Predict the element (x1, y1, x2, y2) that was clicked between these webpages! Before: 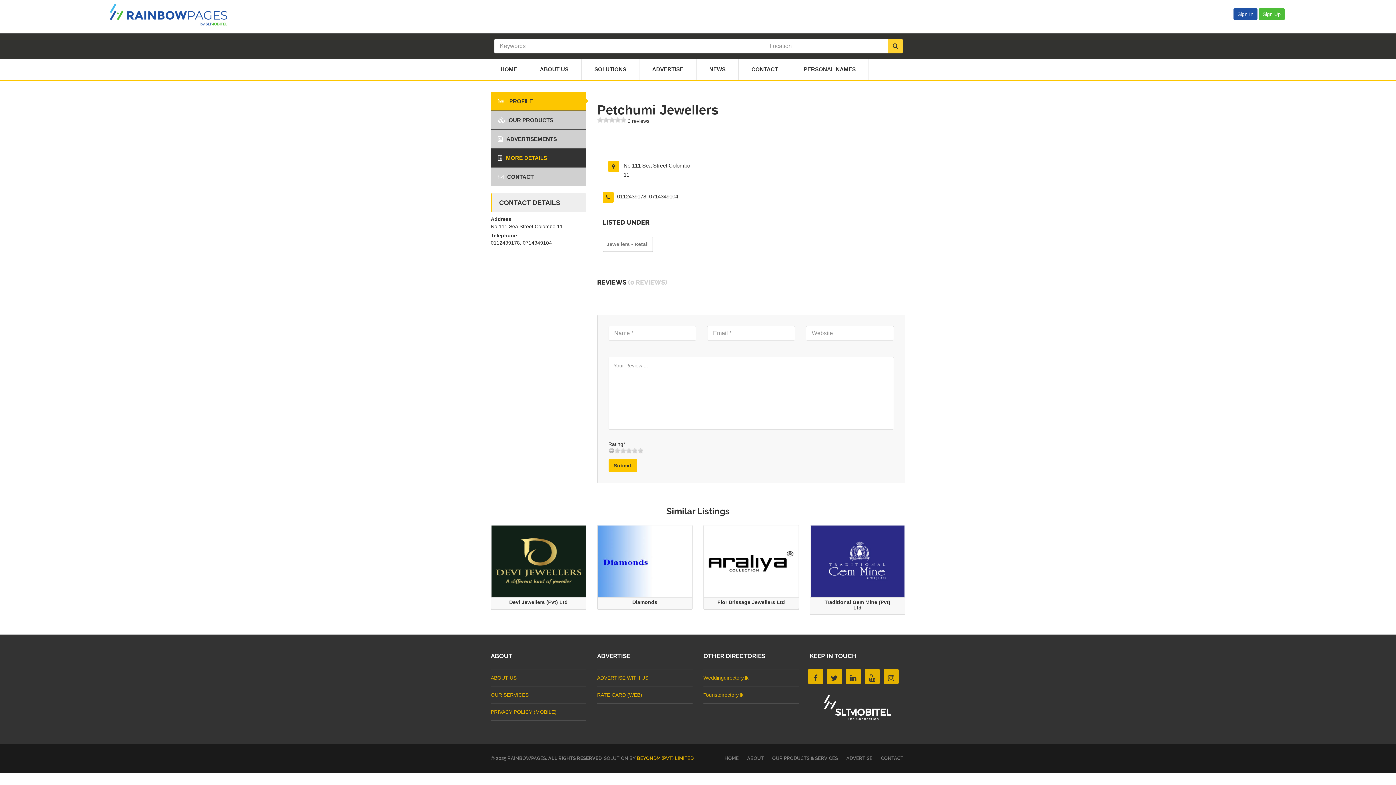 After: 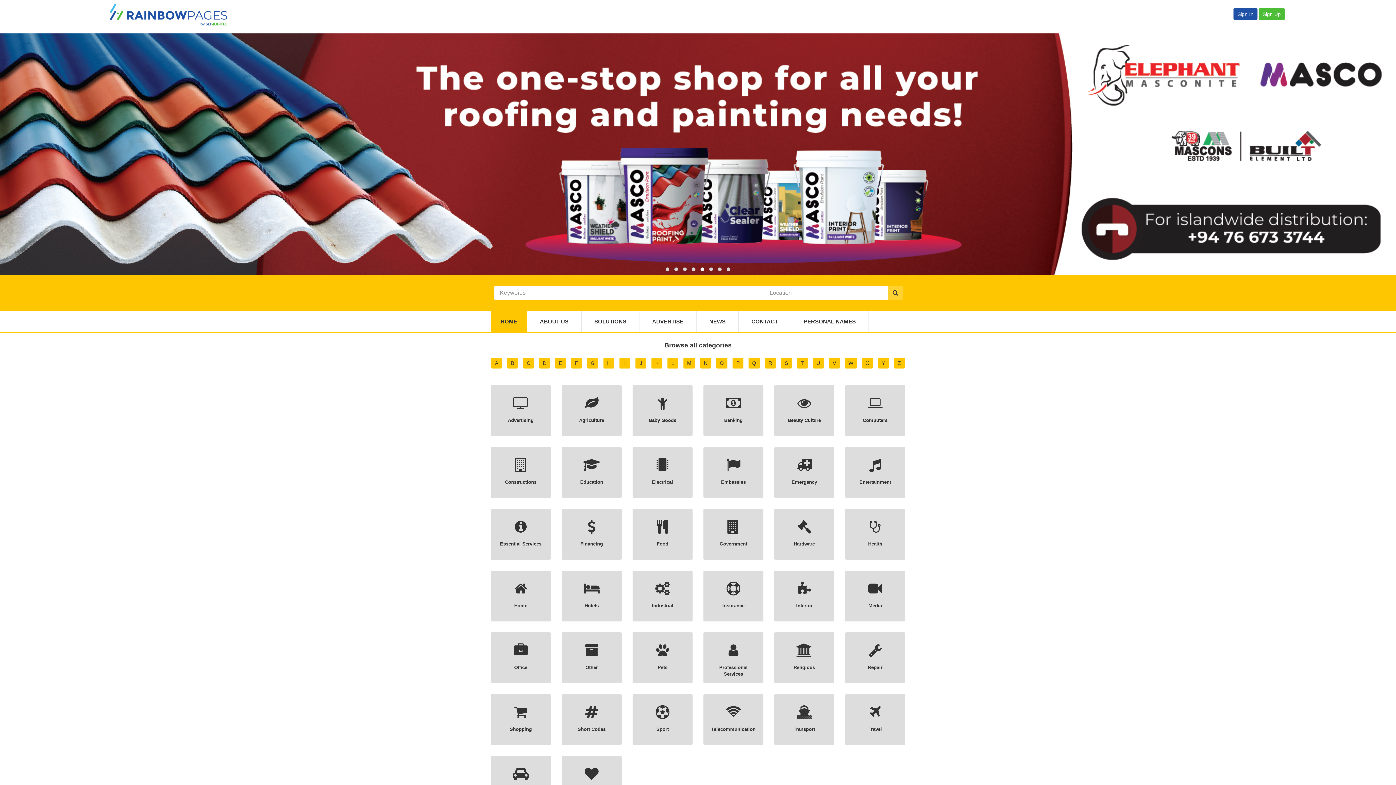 Action: bbox: (491, 58, 526, 80) label: HOME